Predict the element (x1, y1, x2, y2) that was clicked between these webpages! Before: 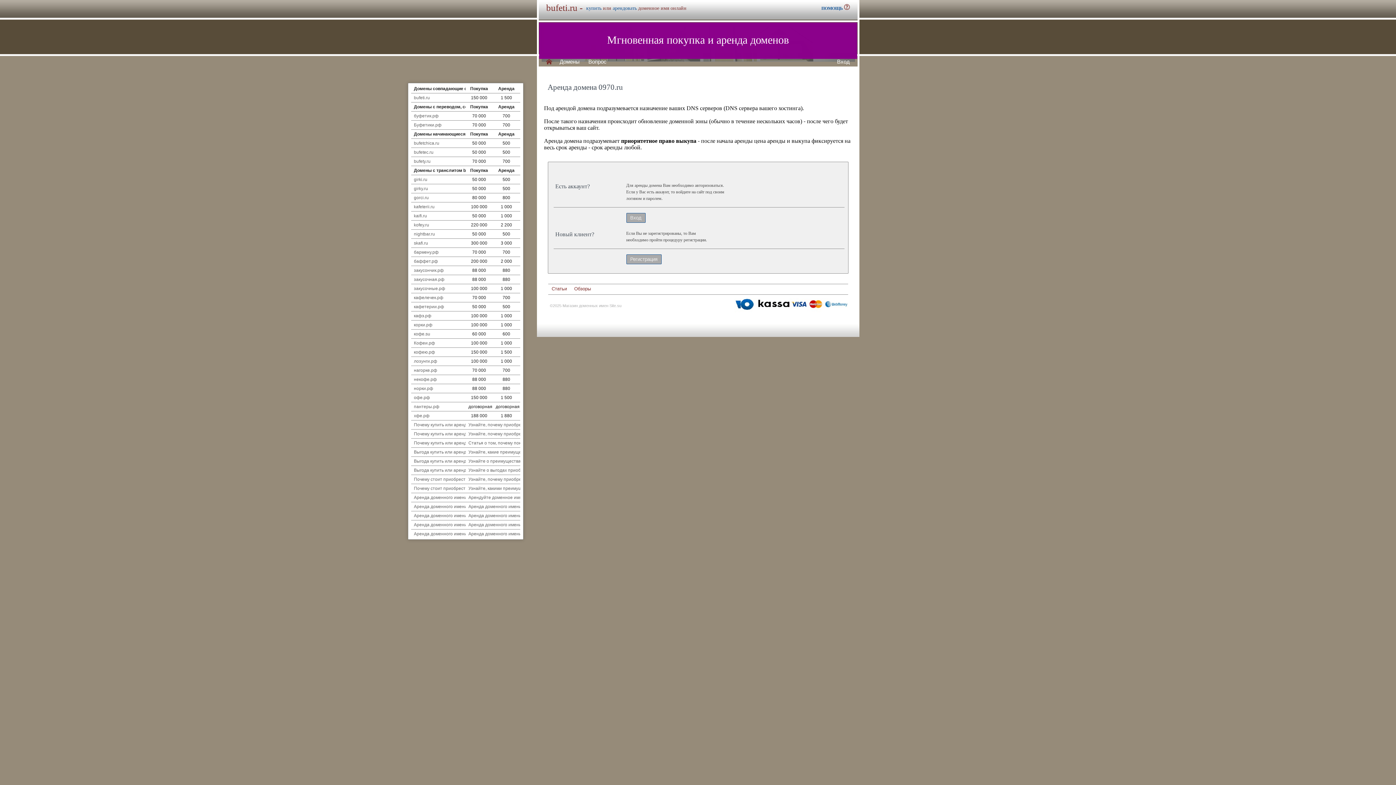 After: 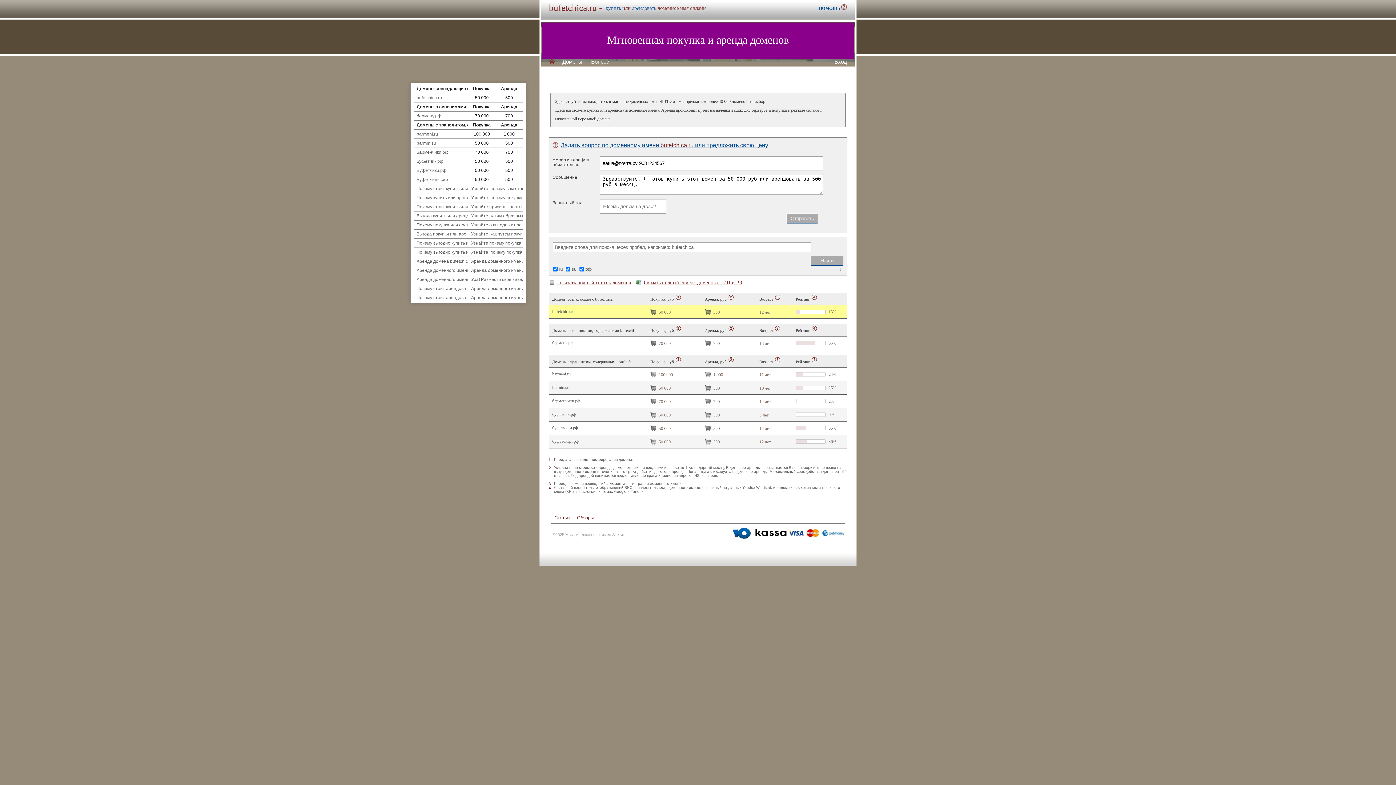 Action: label: bufetchica.ru bbox: (414, 140, 439, 145)